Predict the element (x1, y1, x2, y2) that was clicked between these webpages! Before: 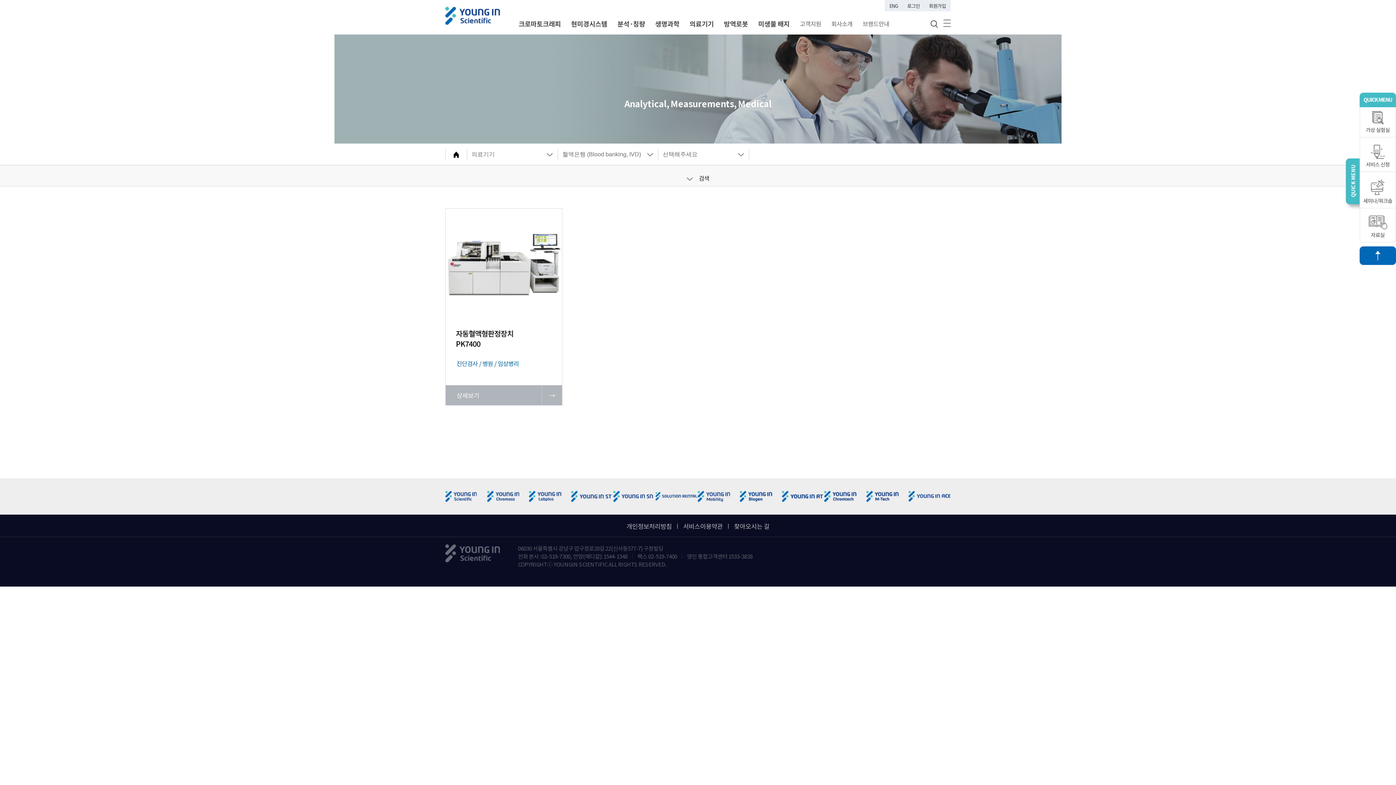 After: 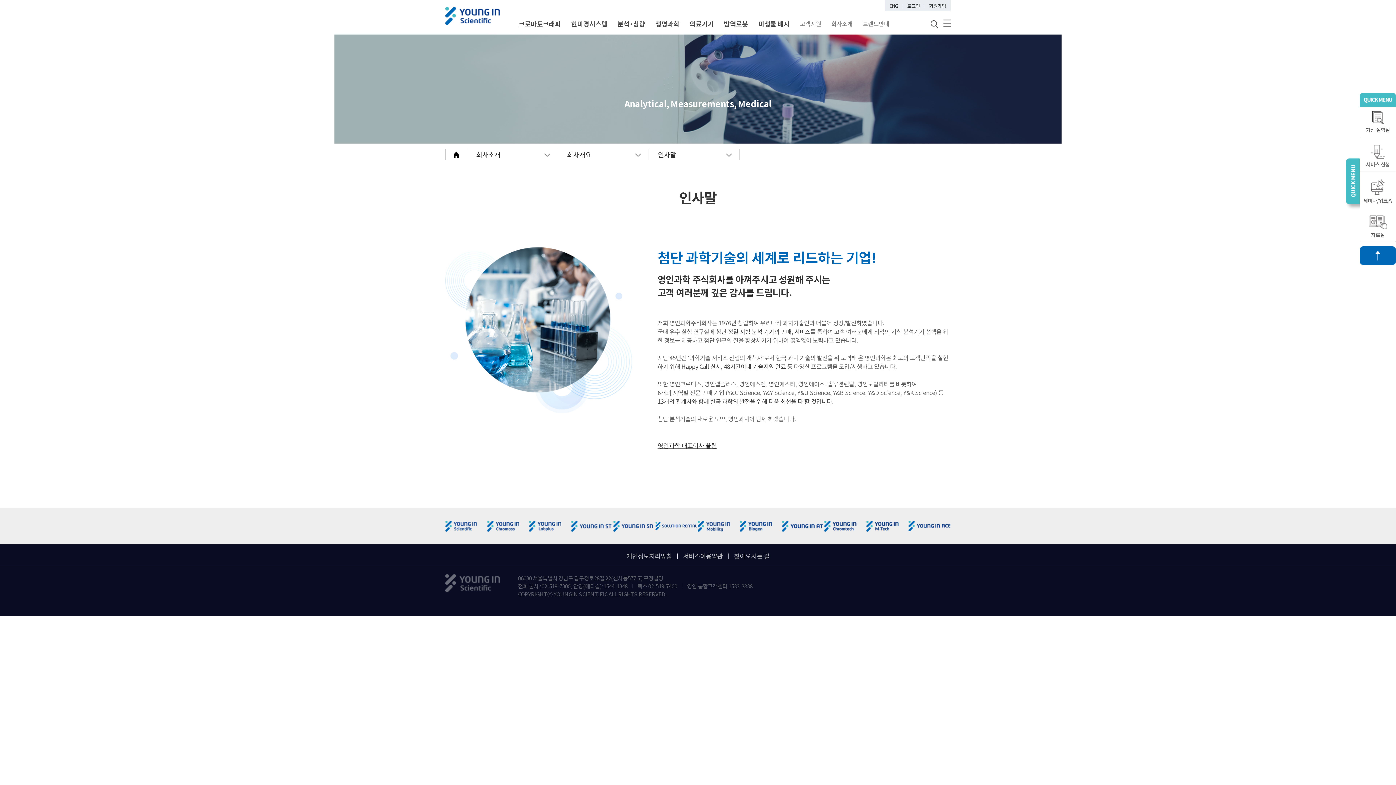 Action: bbox: (826, 11, 857, 36) label: 회사소개